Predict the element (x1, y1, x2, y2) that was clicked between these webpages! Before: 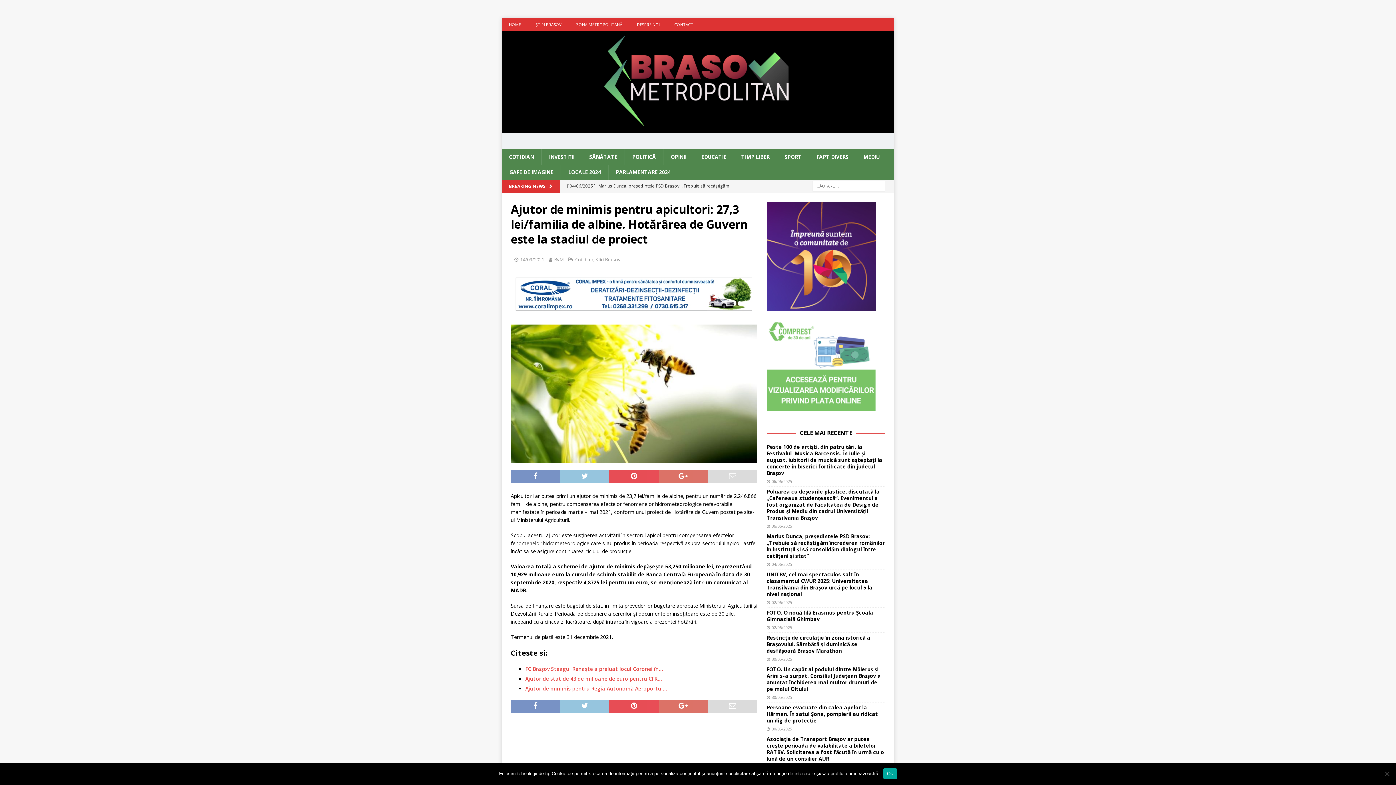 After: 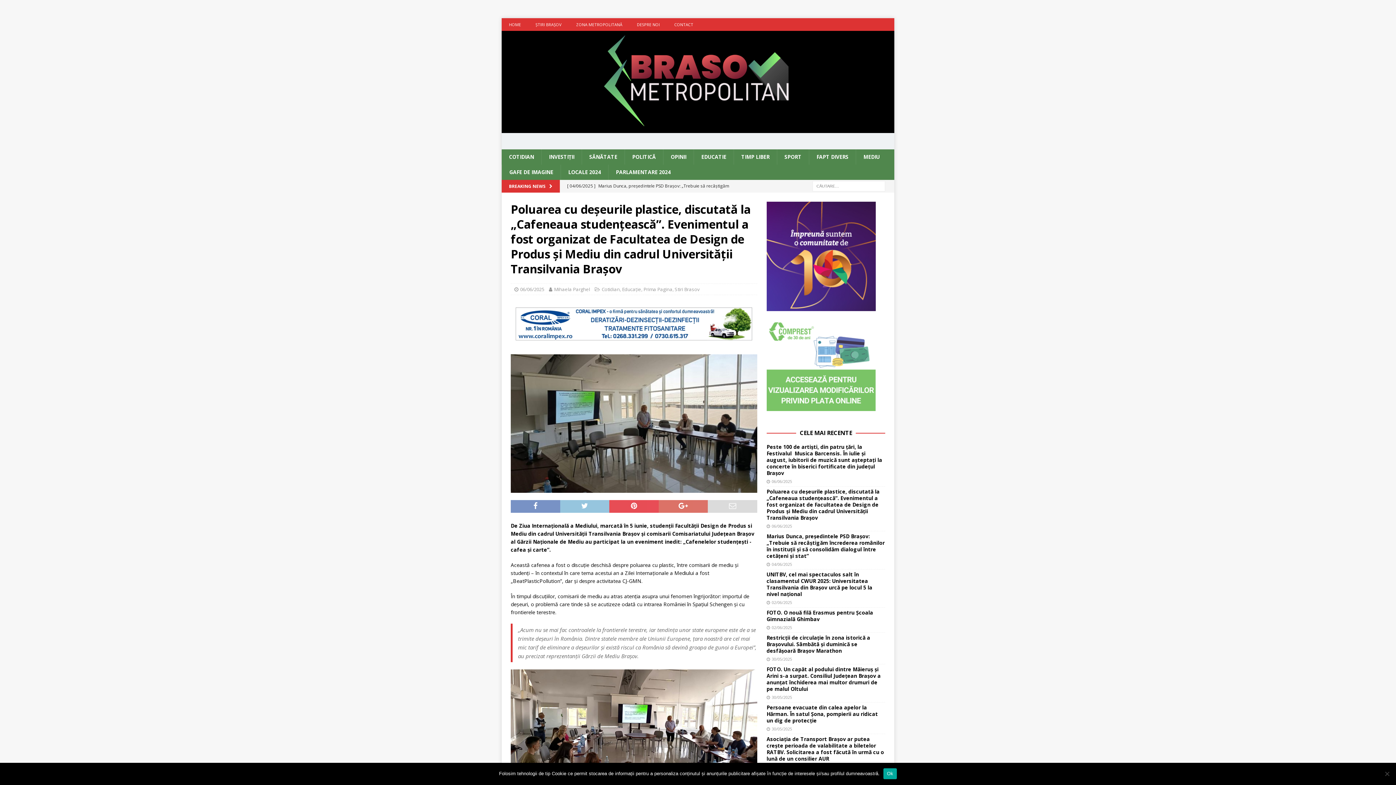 Action: label: Poluarea cu deșeurile plastice, discutată la „Cafeneaua studențească”. Evenimentul a fost organizat de Facultatea de Design de Produs și Mediu din cadrul Universității Transilvania Brașov bbox: (766, 488, 879, 521)